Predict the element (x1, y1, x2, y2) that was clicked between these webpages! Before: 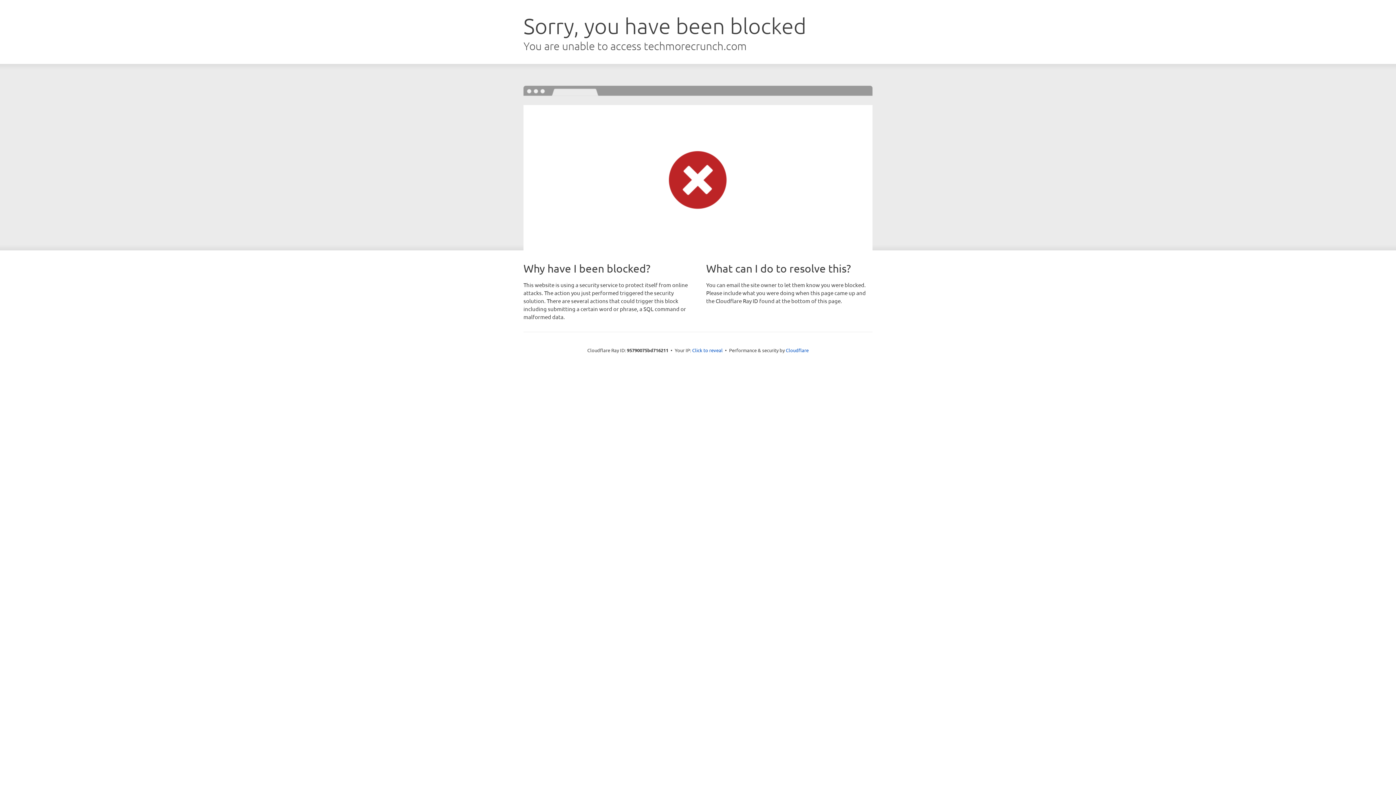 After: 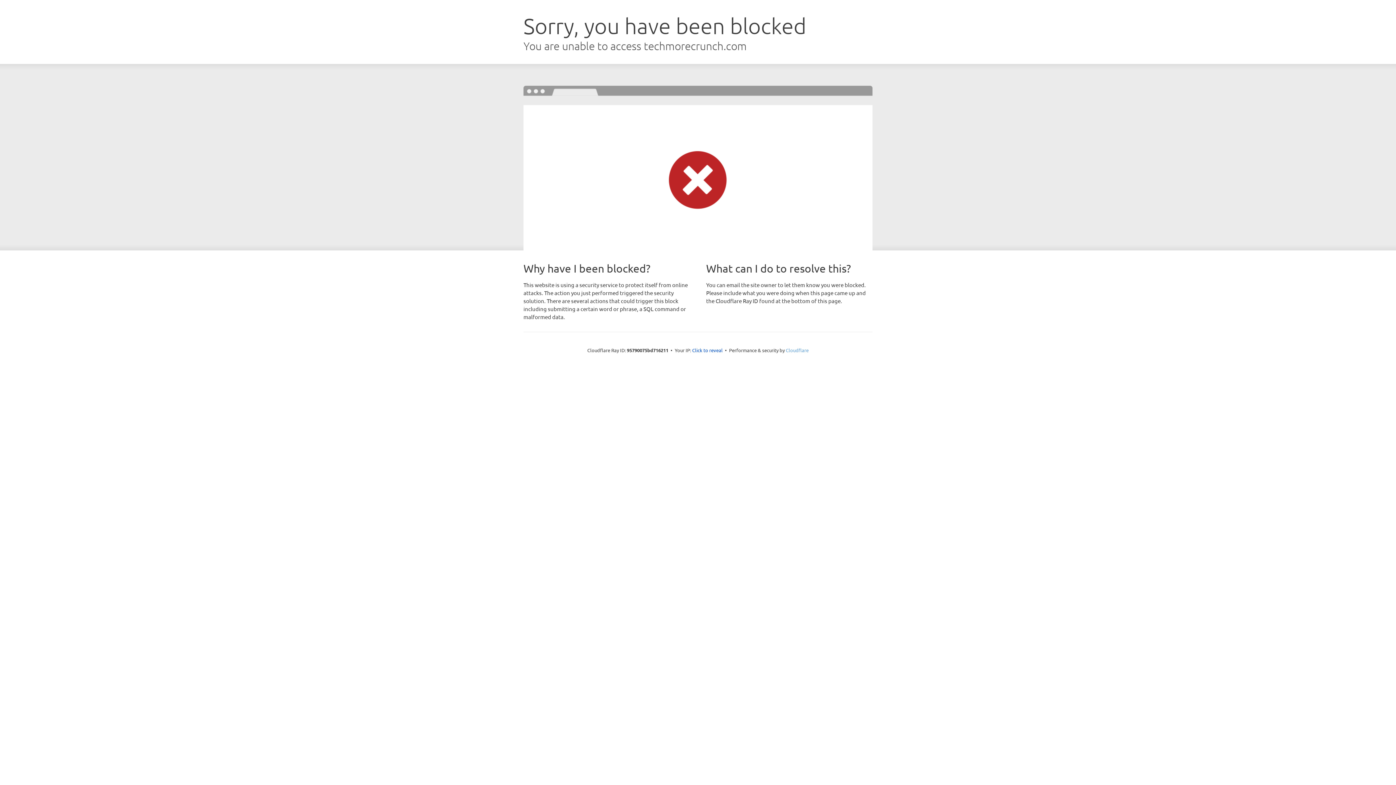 Action: bbox: (786, 347, 808, 353) label: Cloudflare